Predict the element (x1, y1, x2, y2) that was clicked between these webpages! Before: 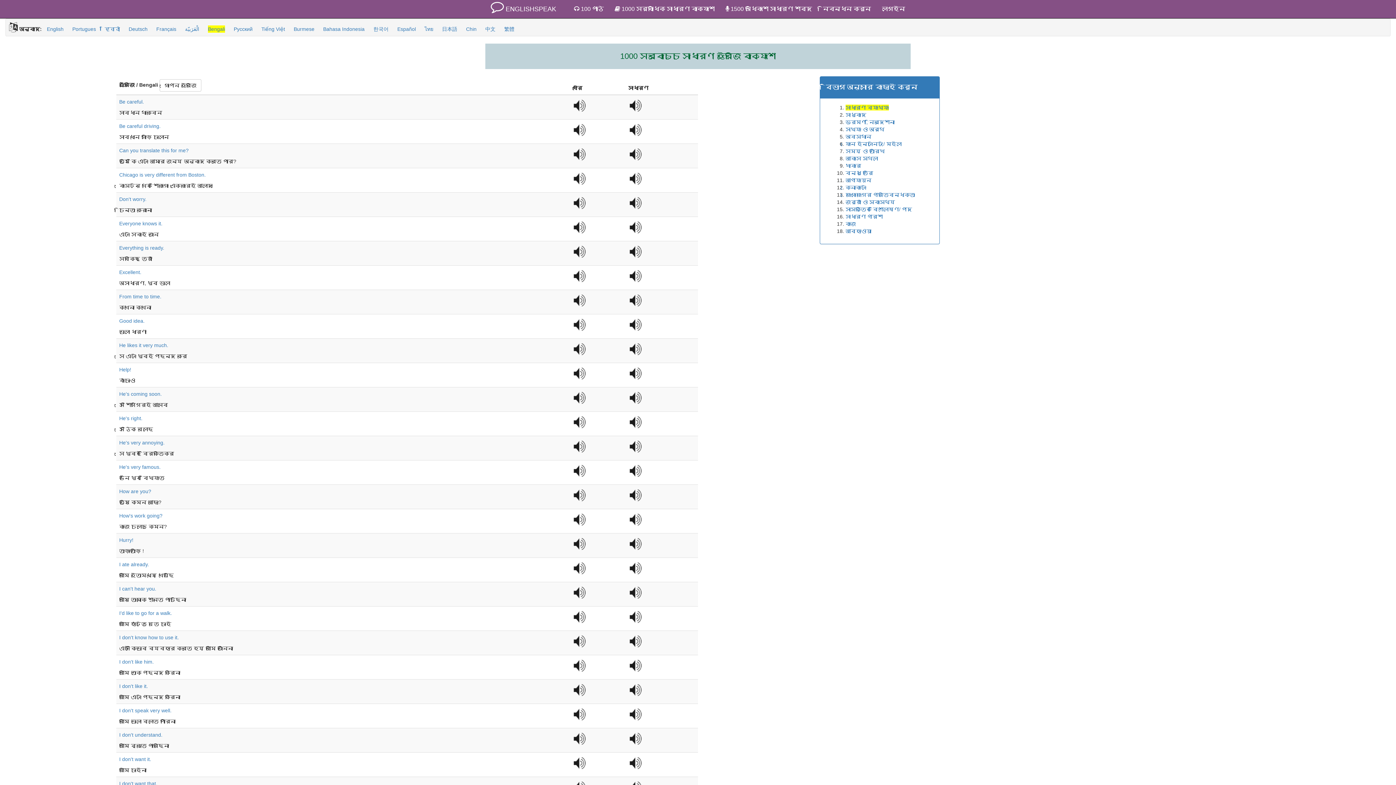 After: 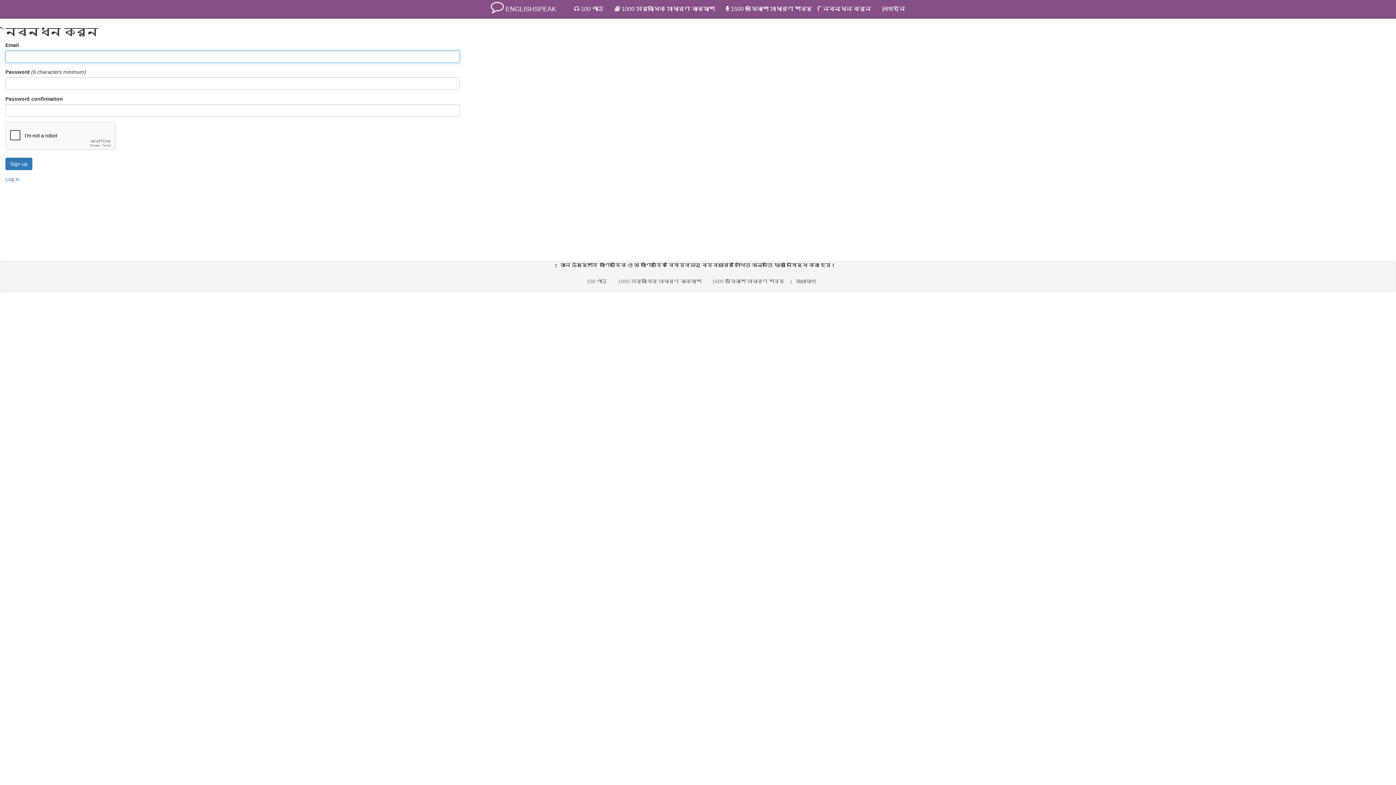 Action: bbox: (817, 0, 876, 18) label: নিবন্ধন করুন